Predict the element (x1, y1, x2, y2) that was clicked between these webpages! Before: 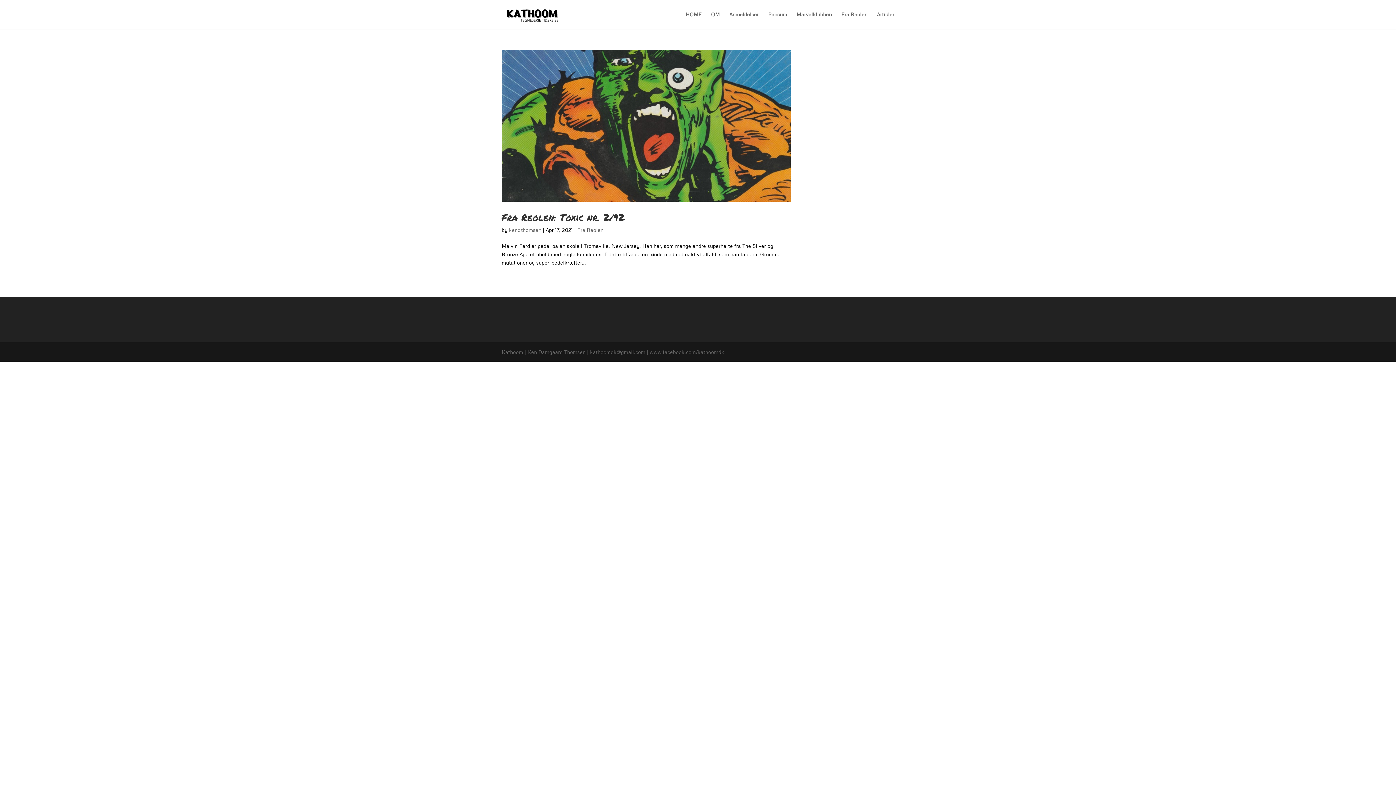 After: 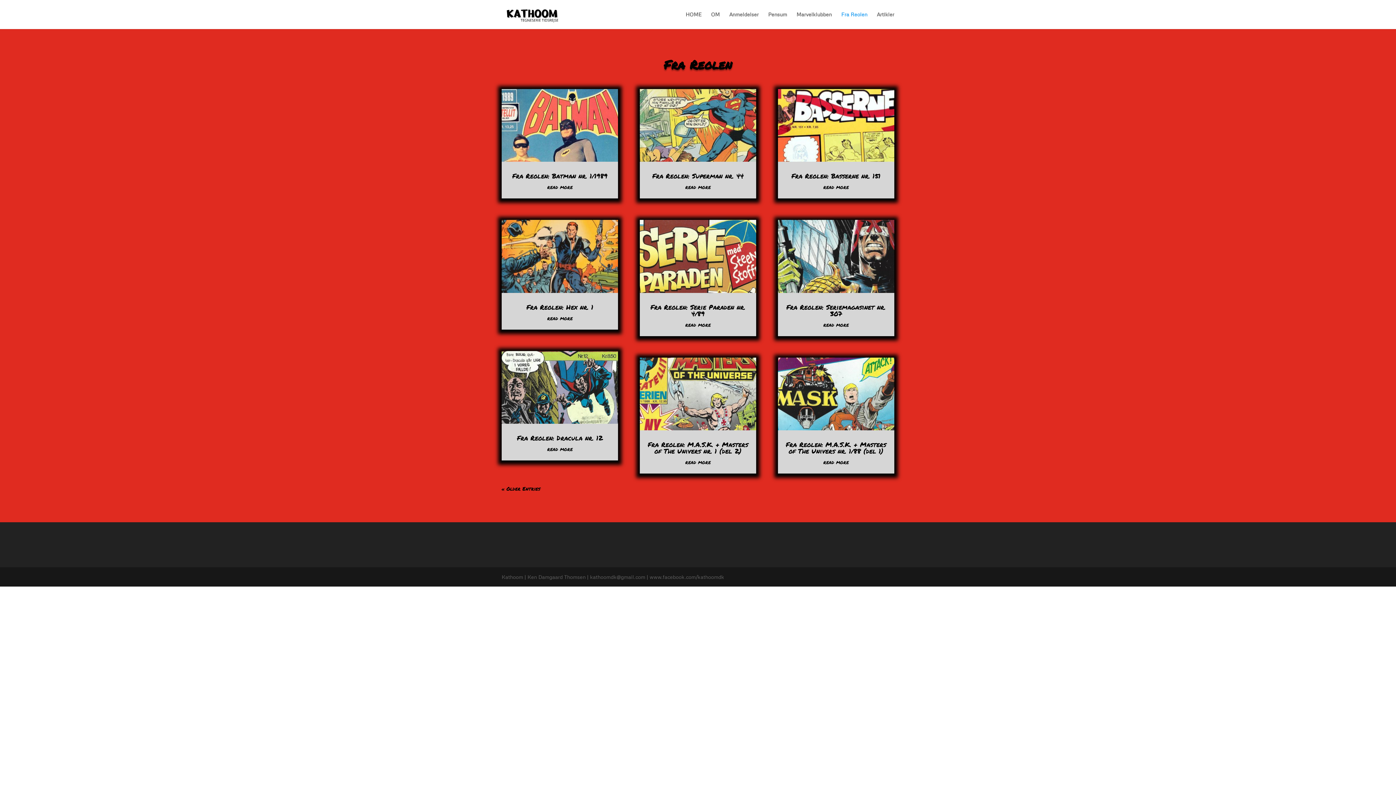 Action: bbox: (841, 12, 867, 29) label: Fra Reolen